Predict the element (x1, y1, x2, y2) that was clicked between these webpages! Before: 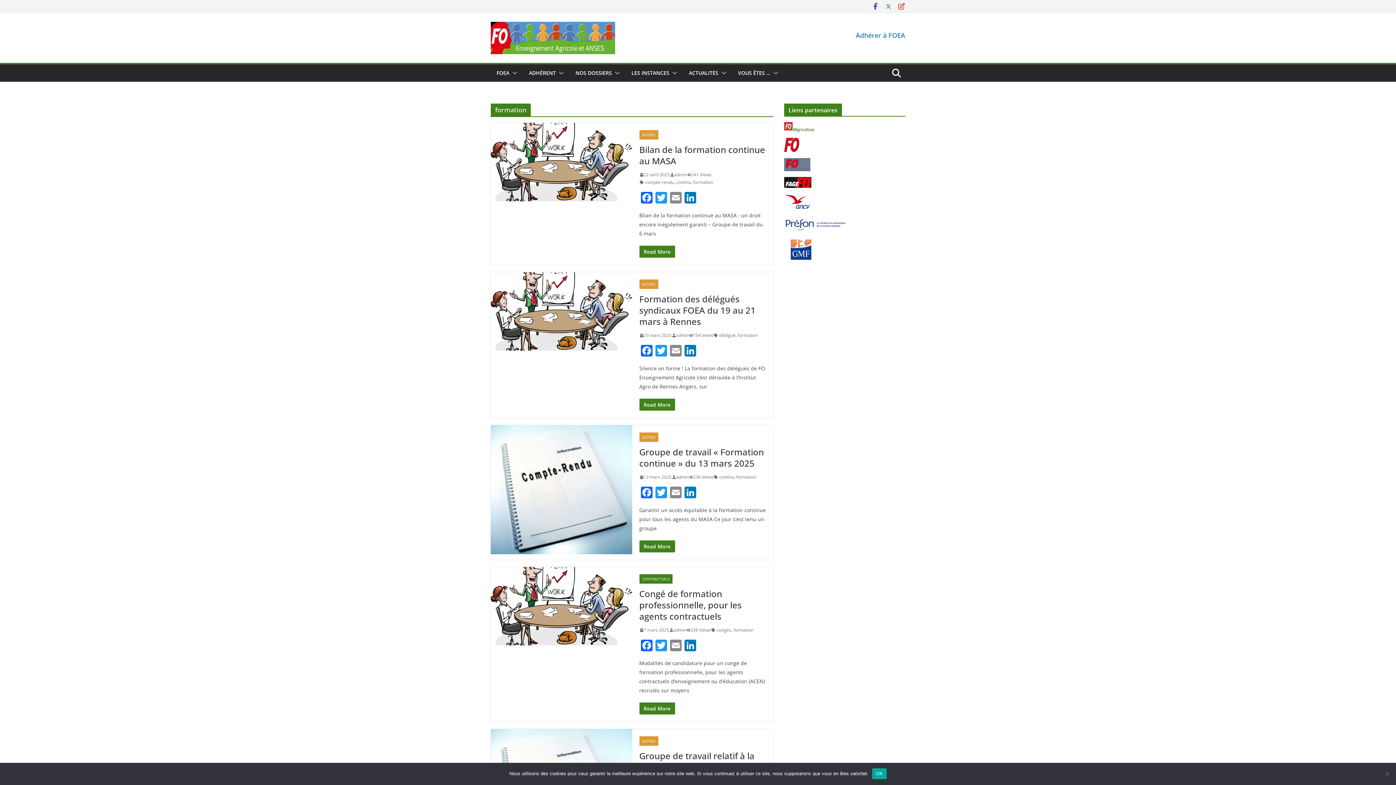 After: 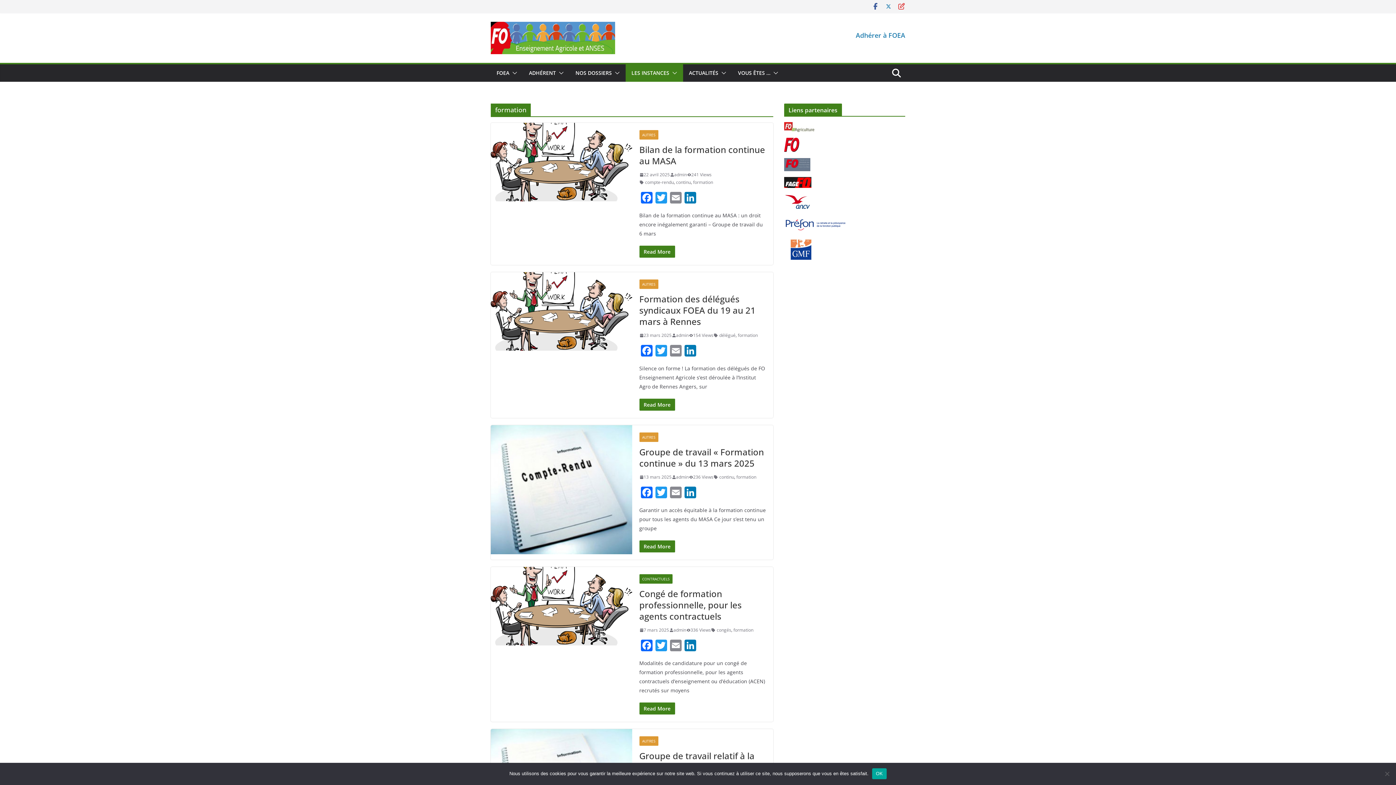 Action: bbox: (669, 68, 677, 78)